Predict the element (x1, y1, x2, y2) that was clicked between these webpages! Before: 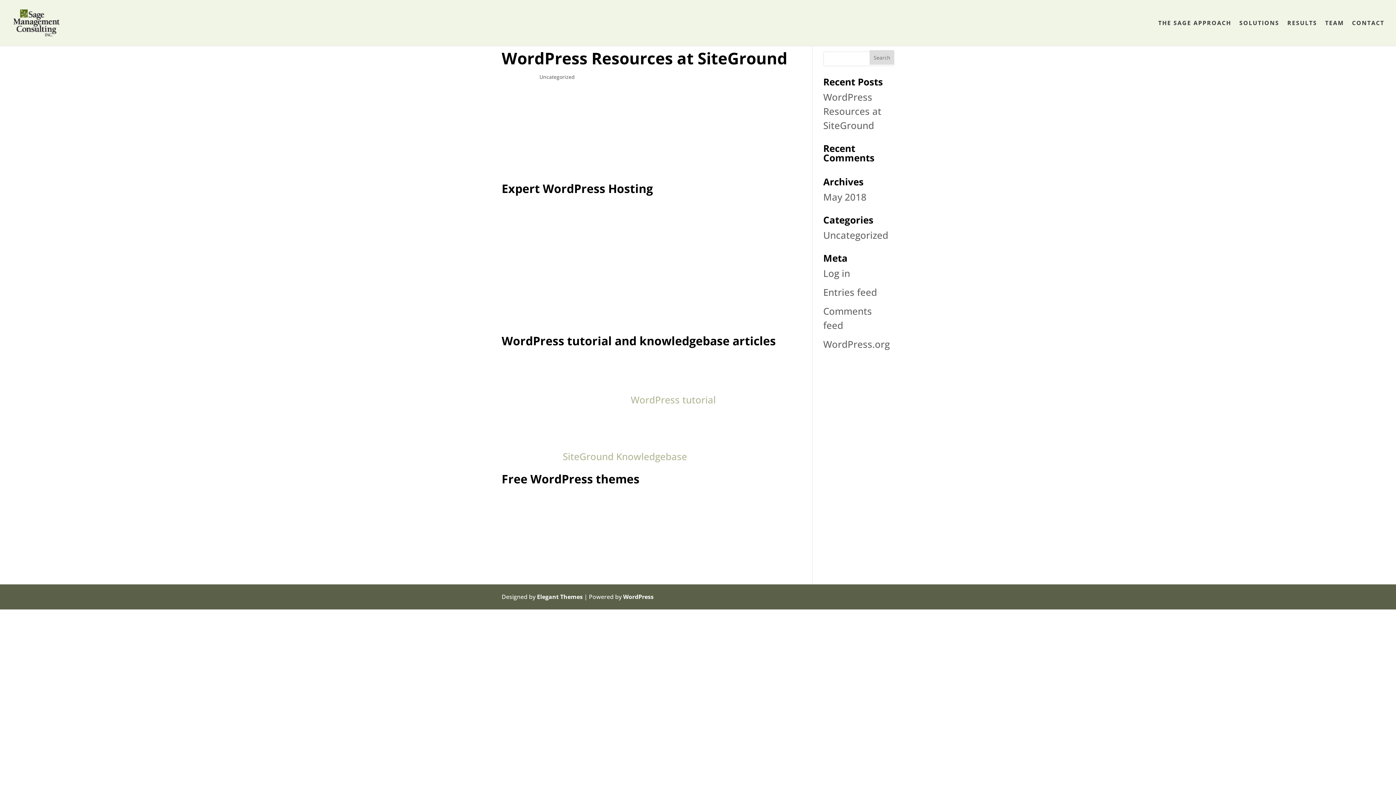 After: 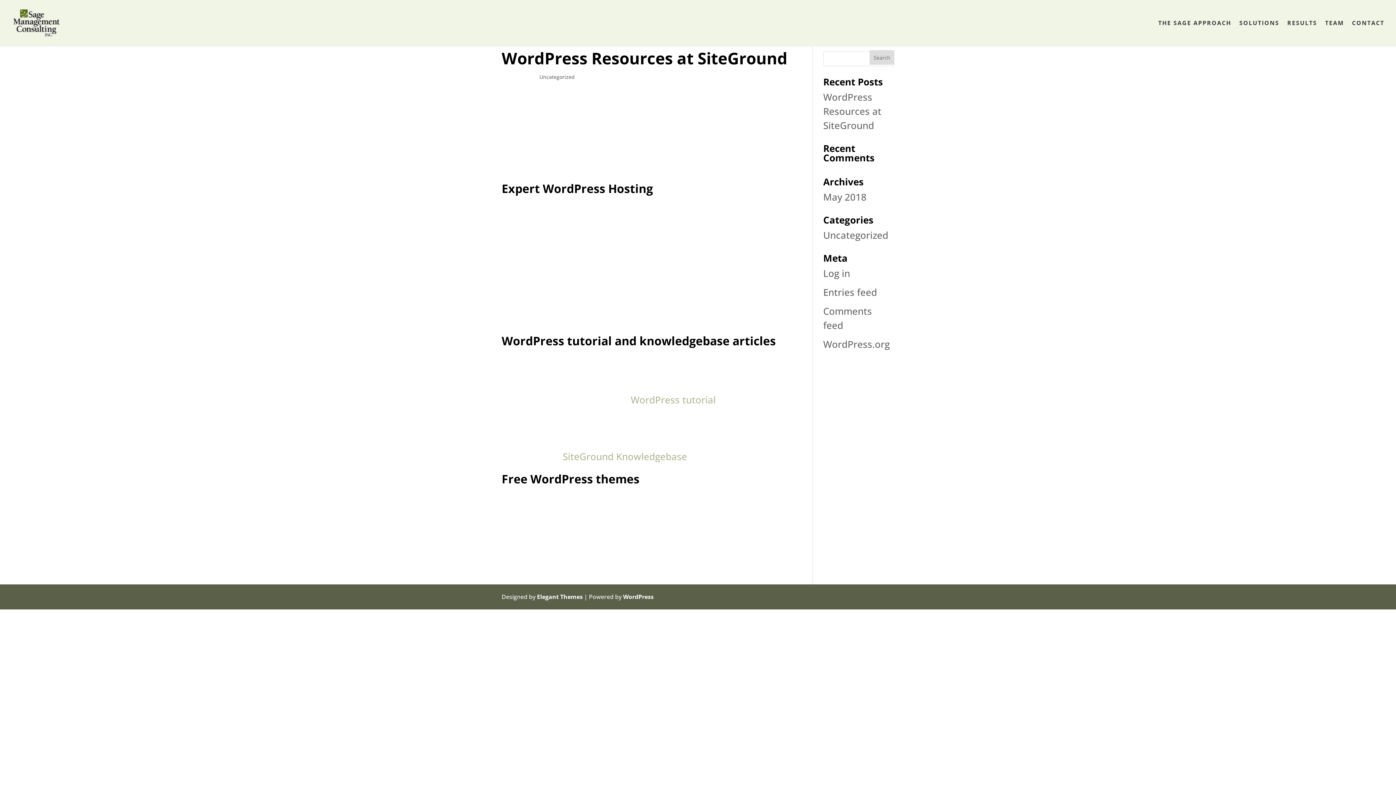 Action: label: SiteGround Knowledgebase bbox: (562, 450, 687, 463)